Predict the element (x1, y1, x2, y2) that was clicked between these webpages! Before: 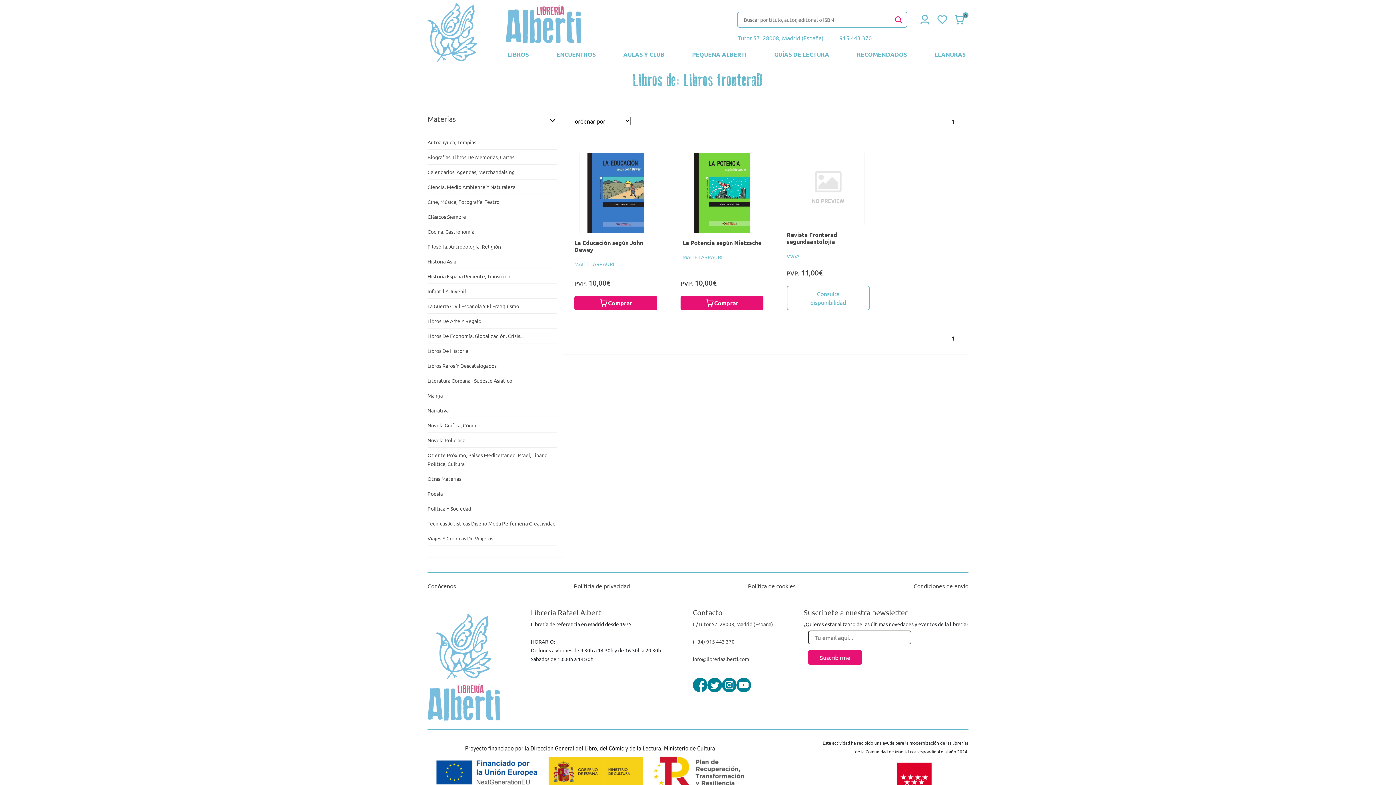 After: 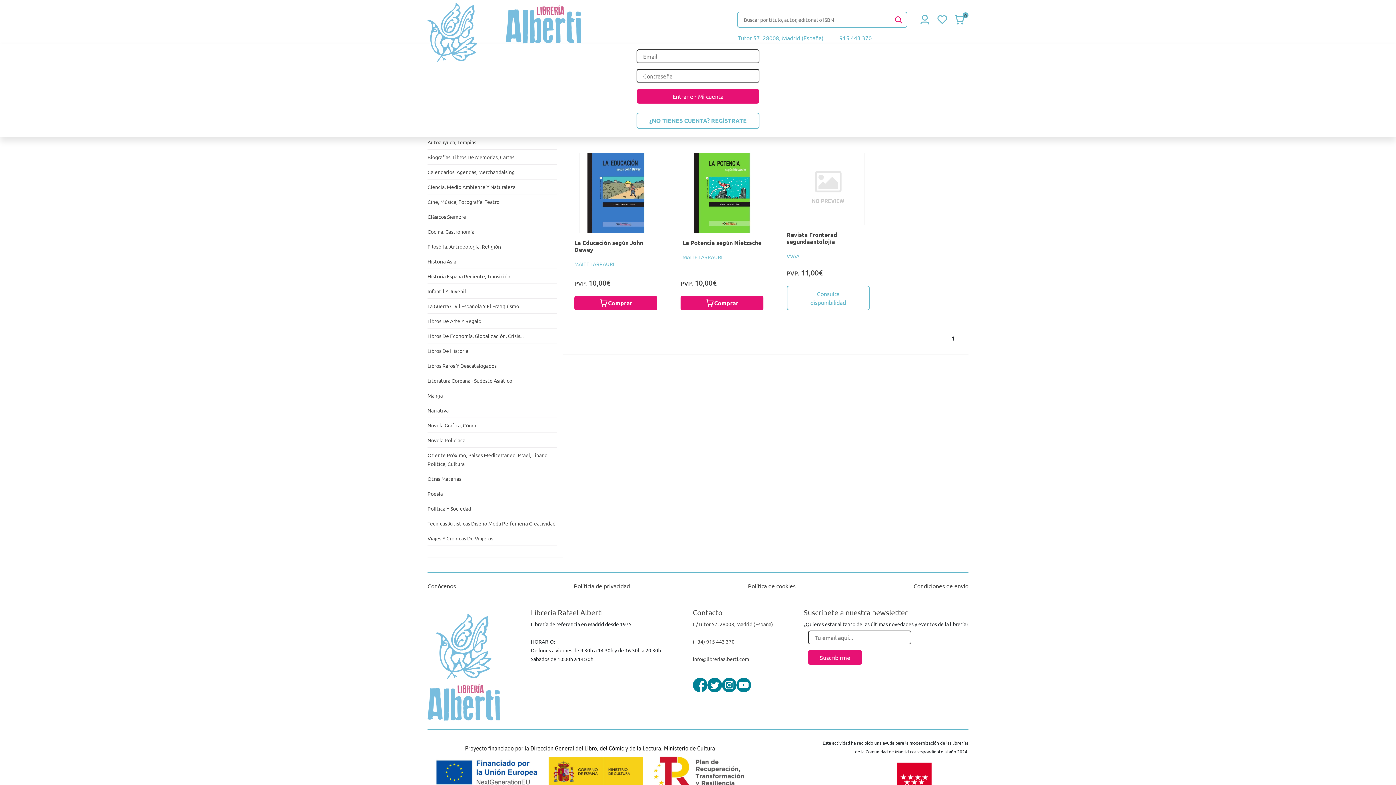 Action: bbox: (919, 15, 930, 22)